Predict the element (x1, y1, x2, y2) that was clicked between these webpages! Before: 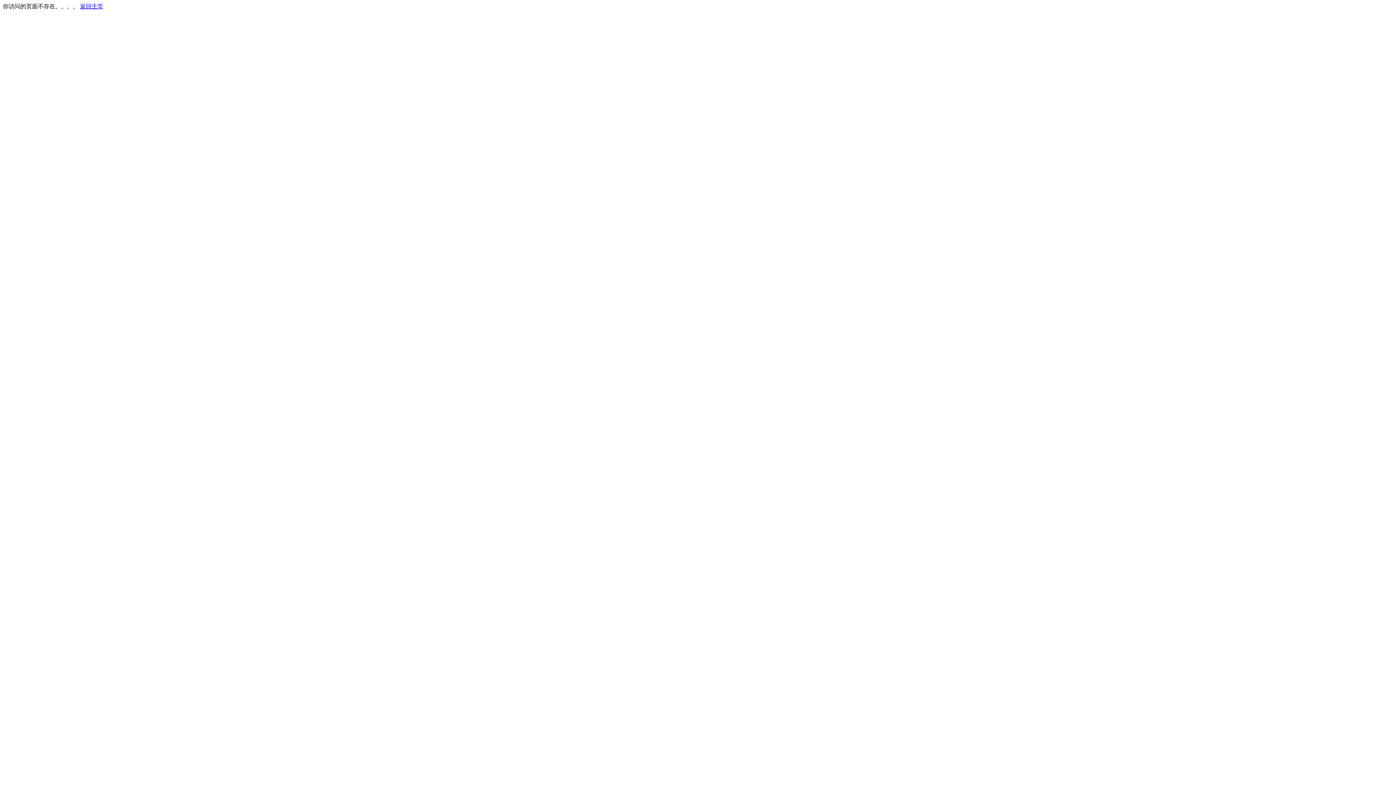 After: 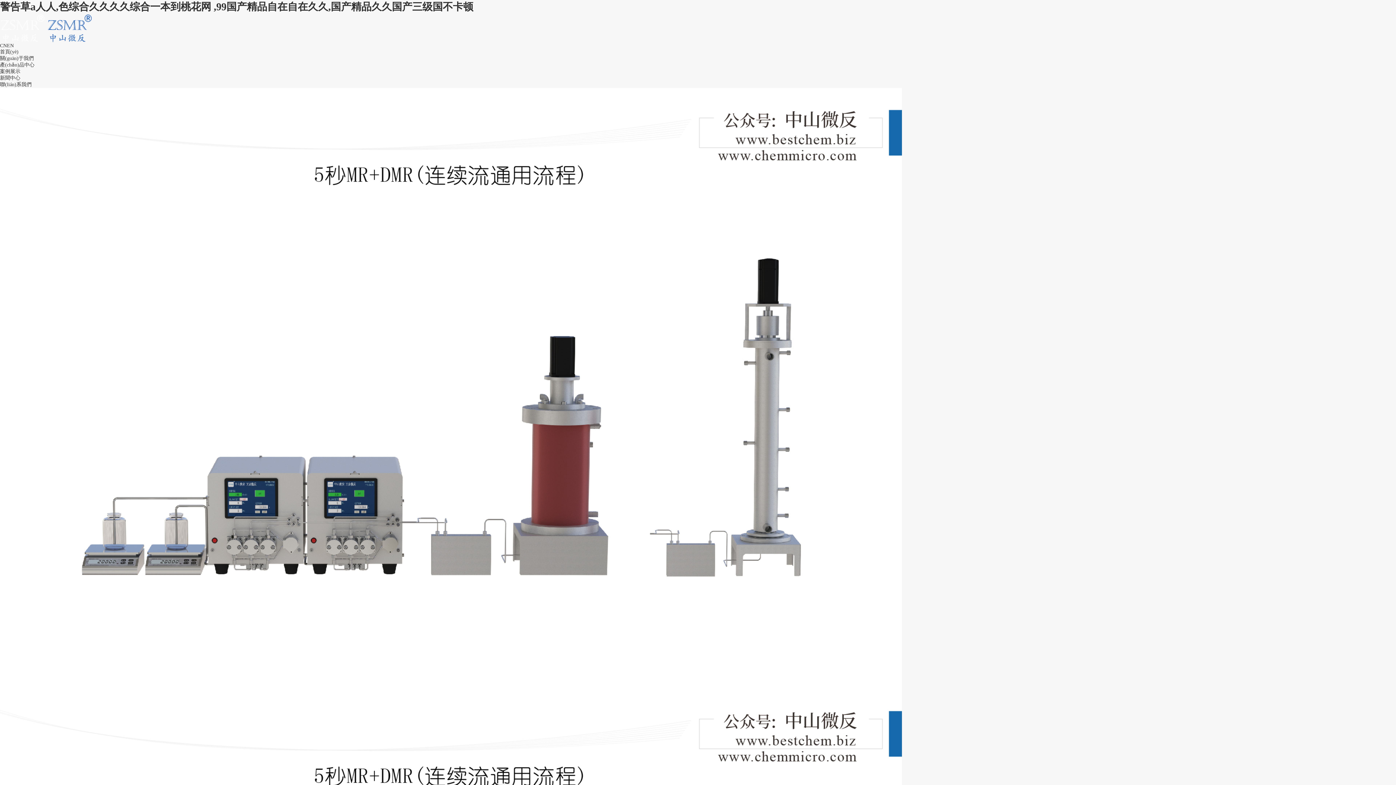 Action: bbox: (80, 3, 103, 9) label: 返回主页